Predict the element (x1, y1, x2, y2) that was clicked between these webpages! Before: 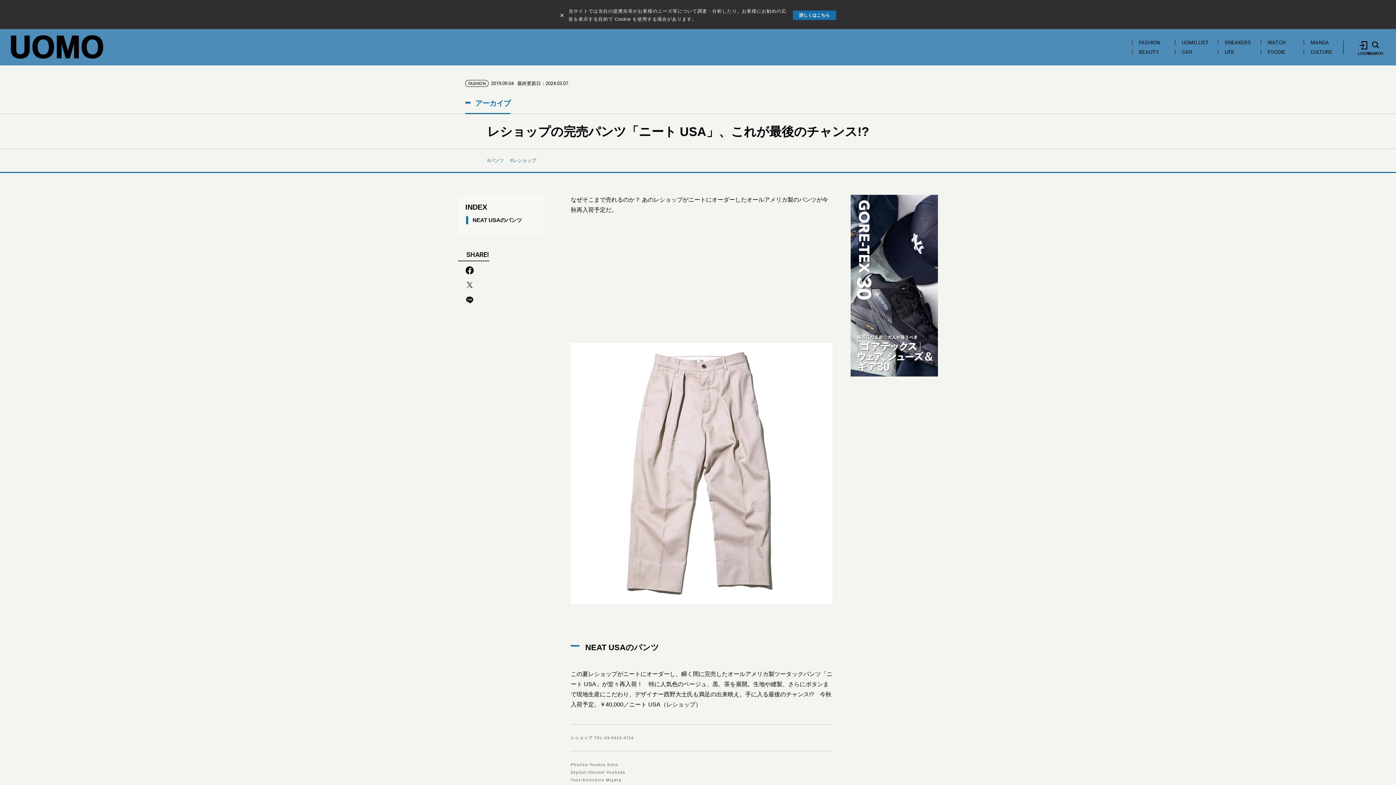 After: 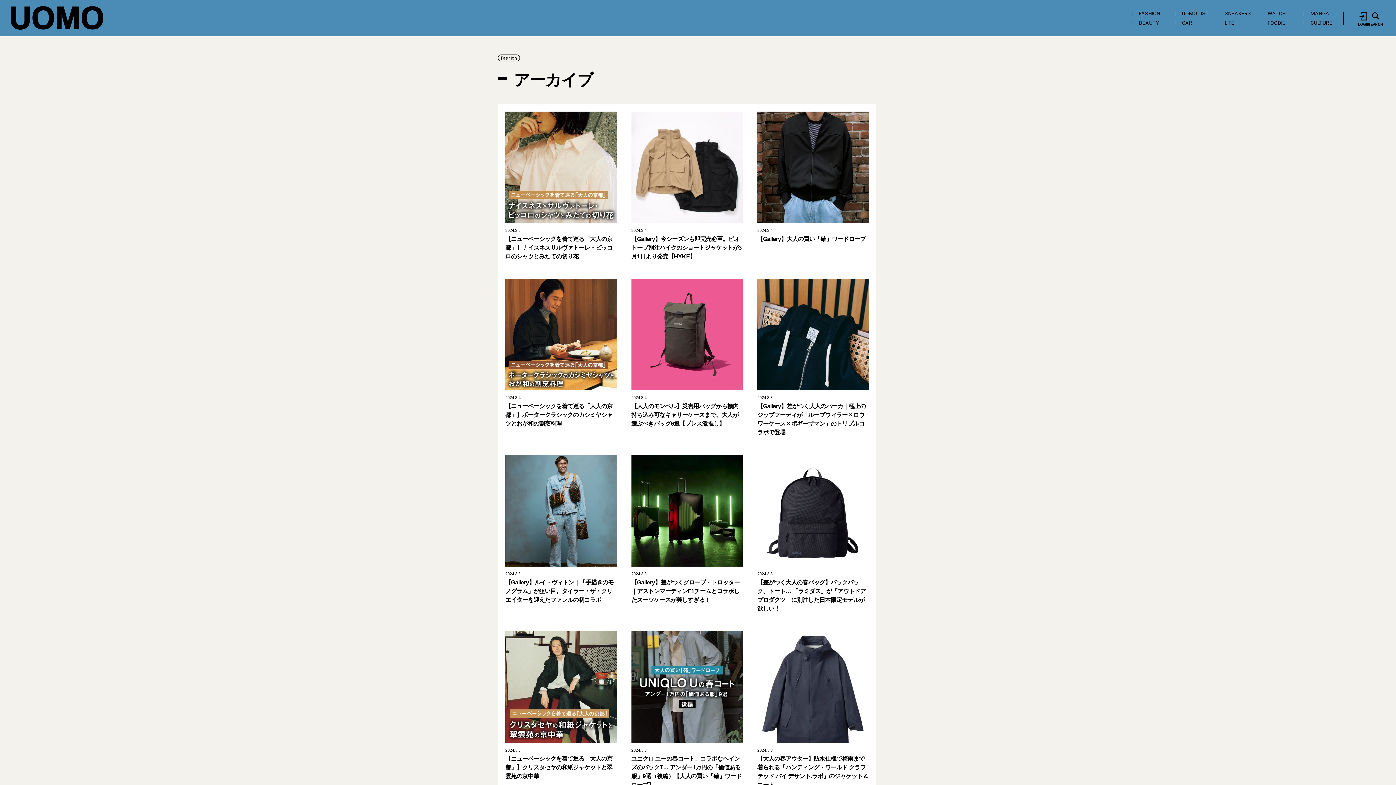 Action: bbox: (465, 98, 510, 114) label:  アーカイブ